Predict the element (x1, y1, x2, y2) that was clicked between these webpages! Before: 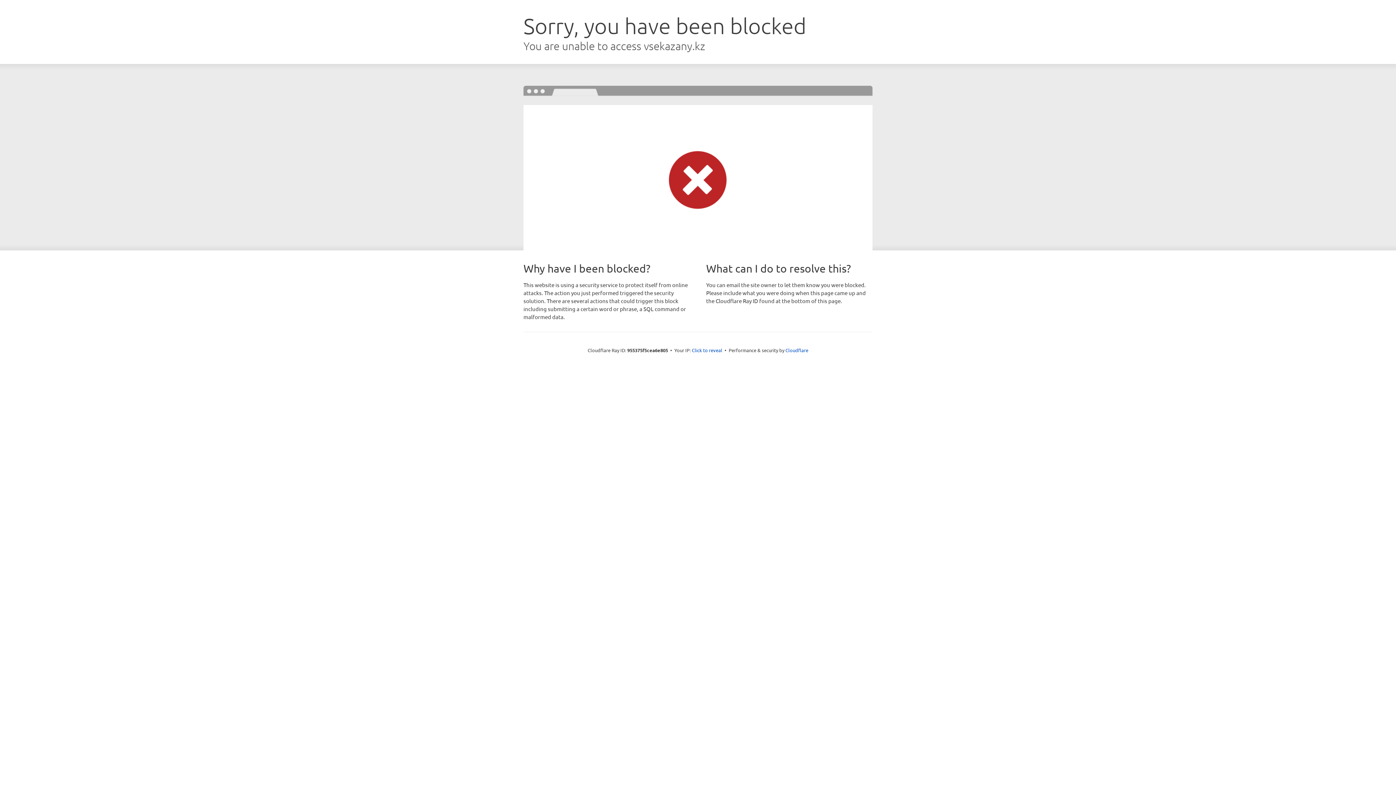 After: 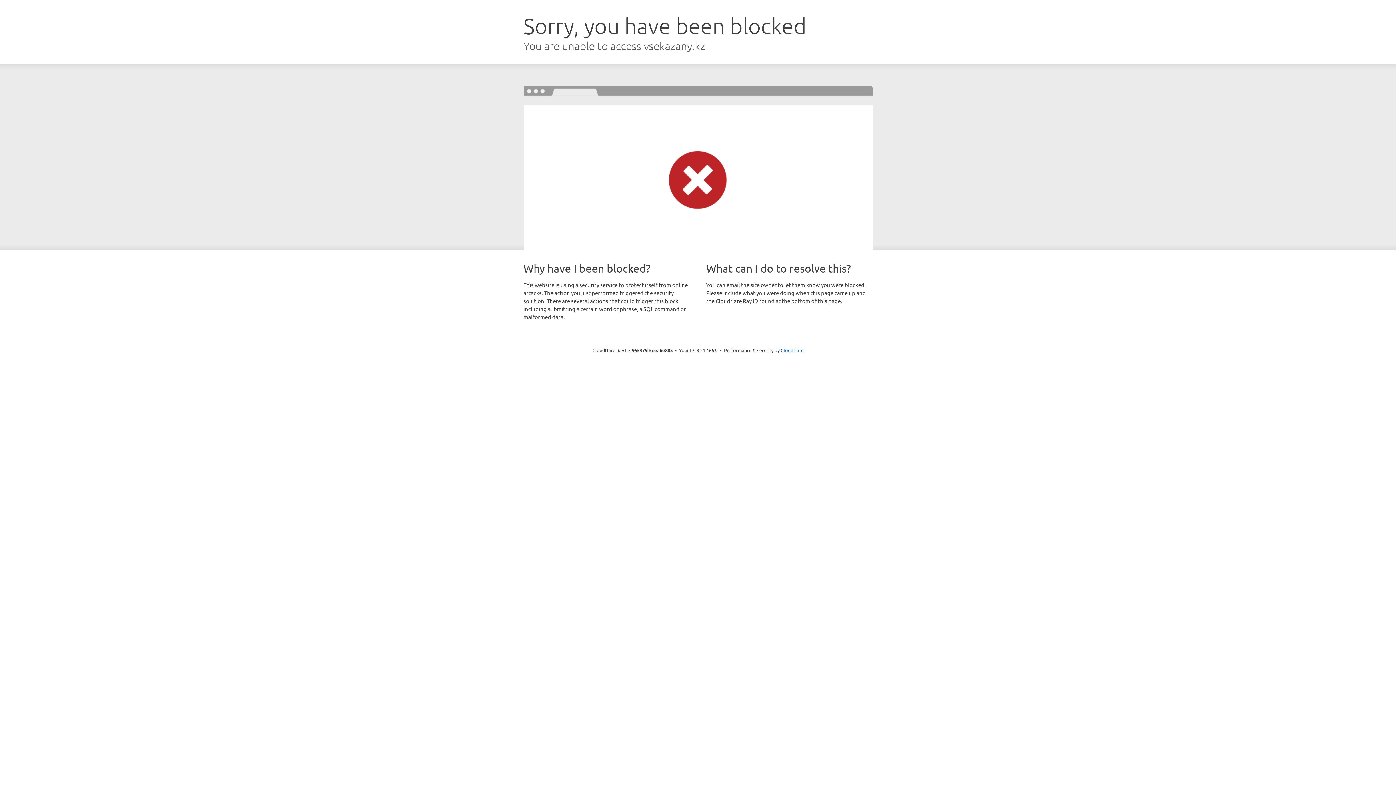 Action: bbox: (692, 346, 722, 353) label: Click to reveal